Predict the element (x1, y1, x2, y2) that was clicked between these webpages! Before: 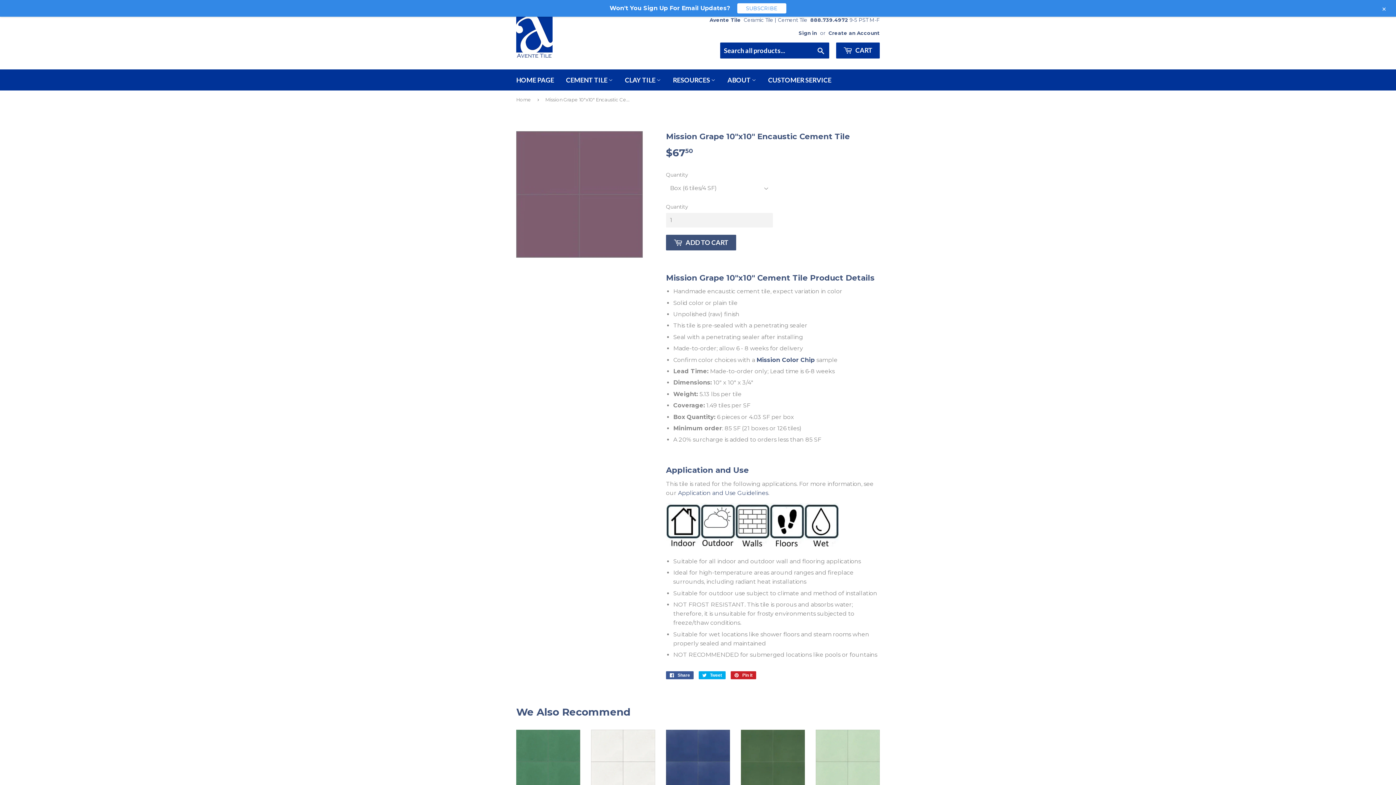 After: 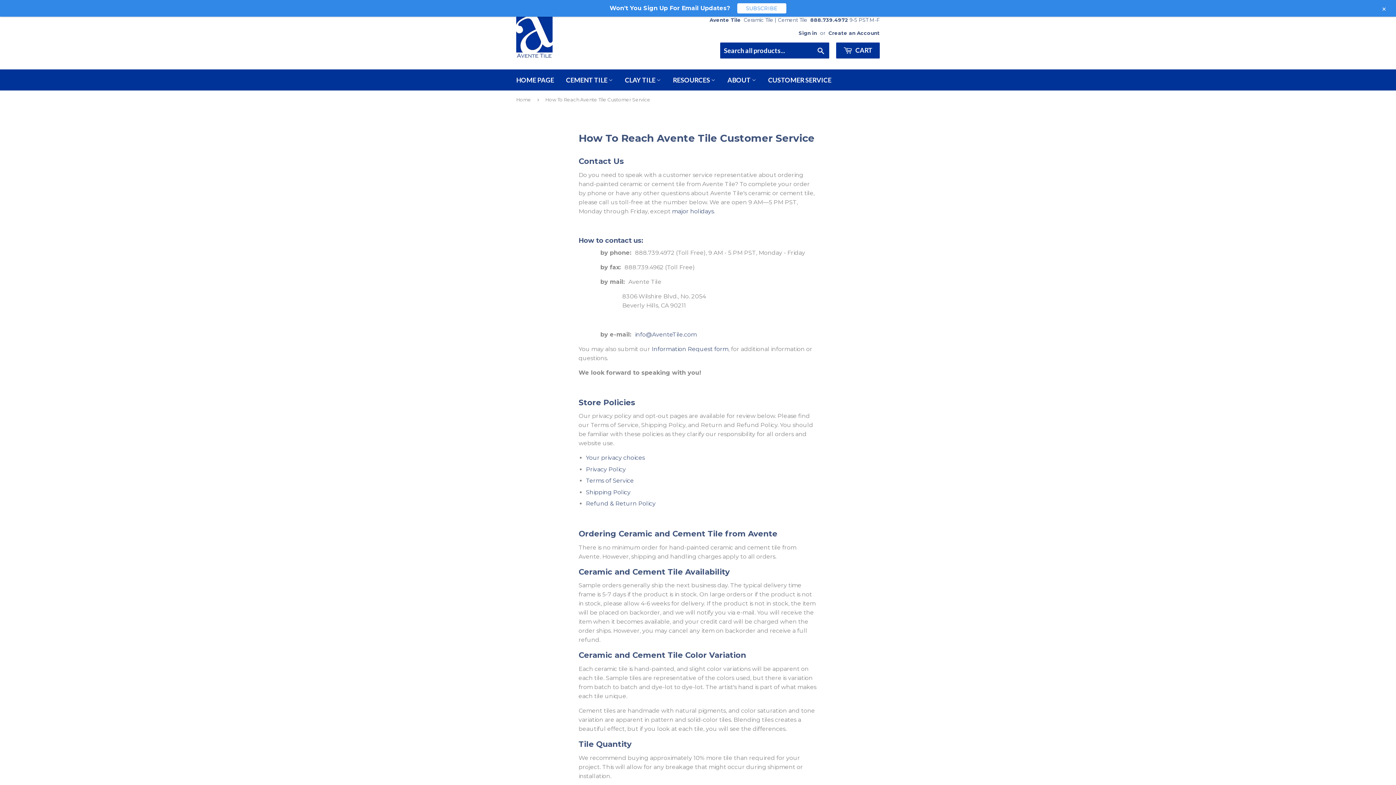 Action: bbox: (762, 69, 837, 90) label: CUSTOMER SERVICE